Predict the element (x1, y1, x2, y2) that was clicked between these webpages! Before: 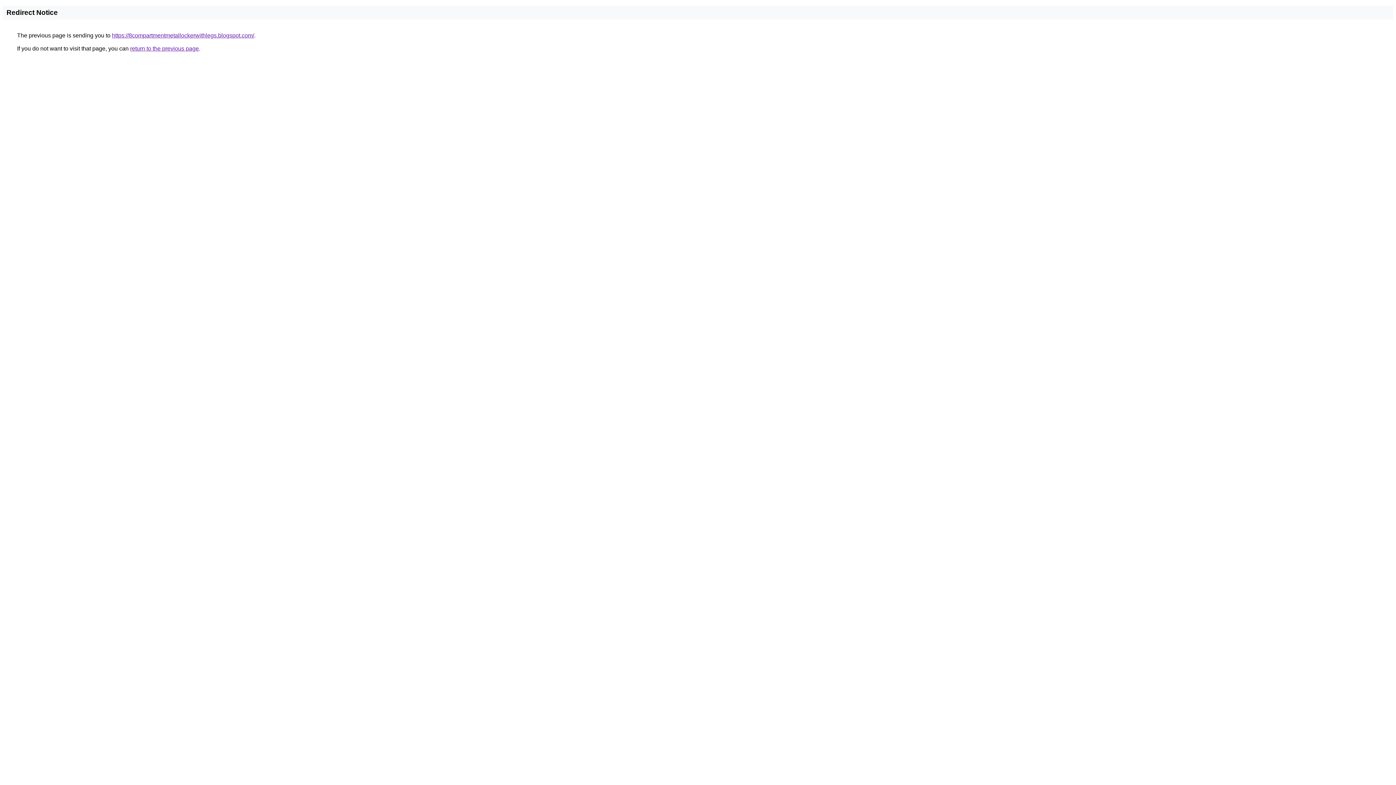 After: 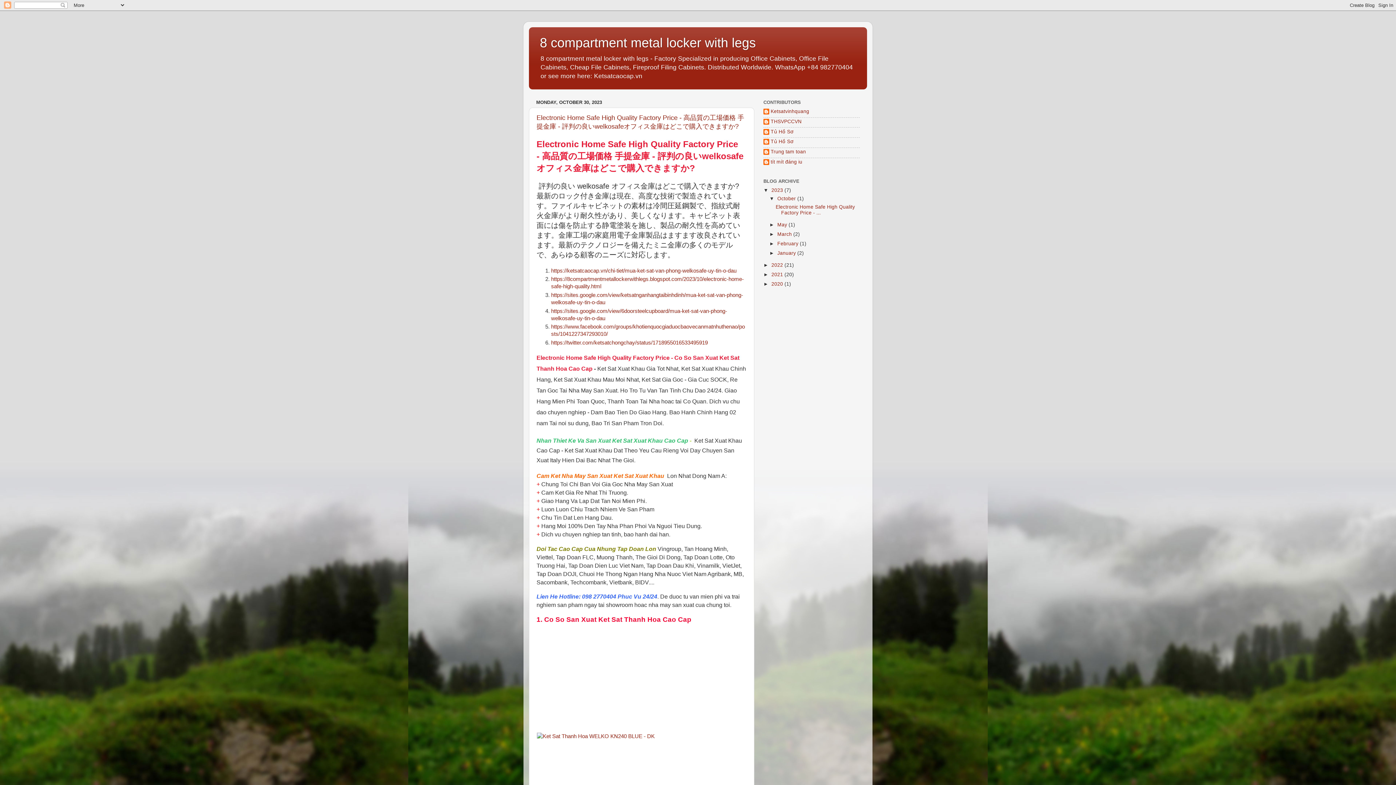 Action: label: https://8compartmentmetallockerwithlegs.blogspot.com/ bbox: (112, 32, 254, 38)